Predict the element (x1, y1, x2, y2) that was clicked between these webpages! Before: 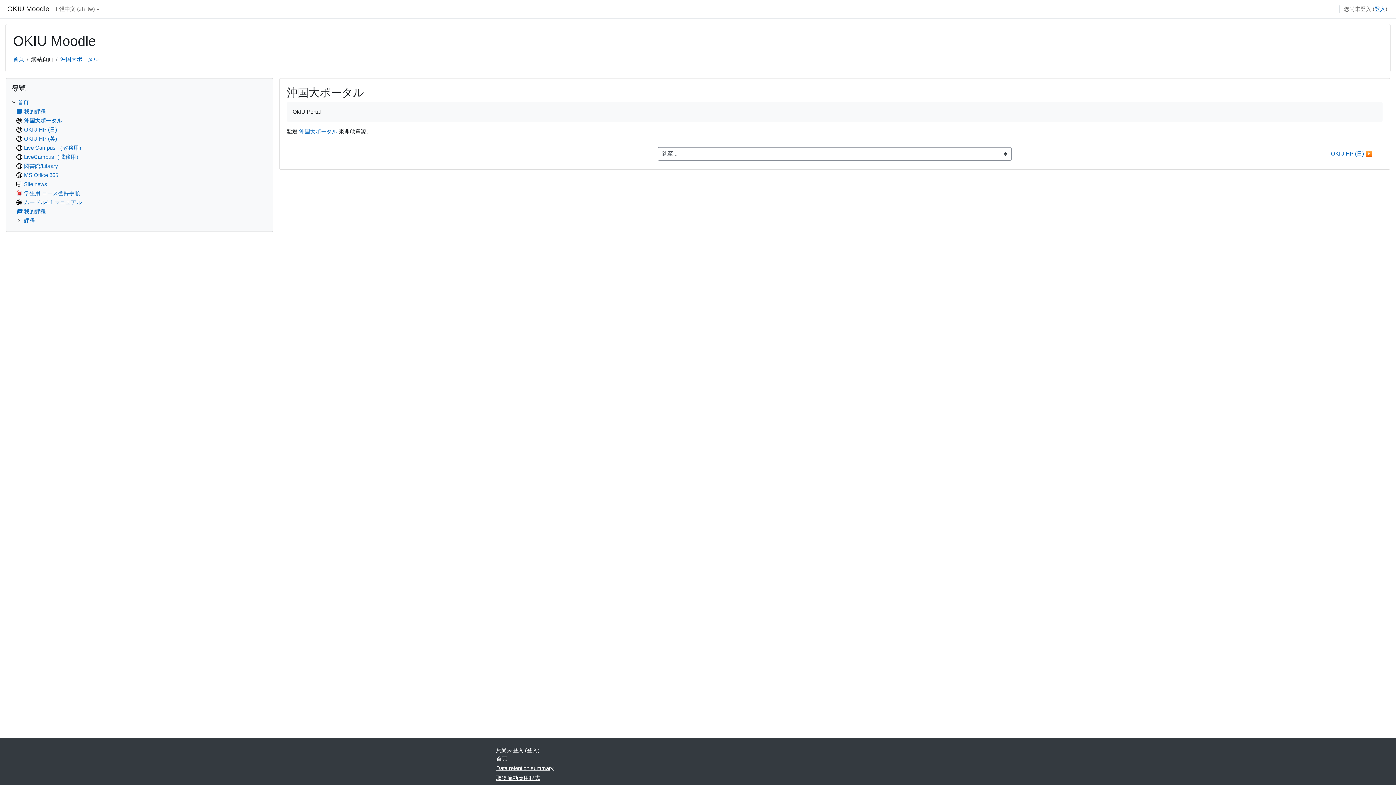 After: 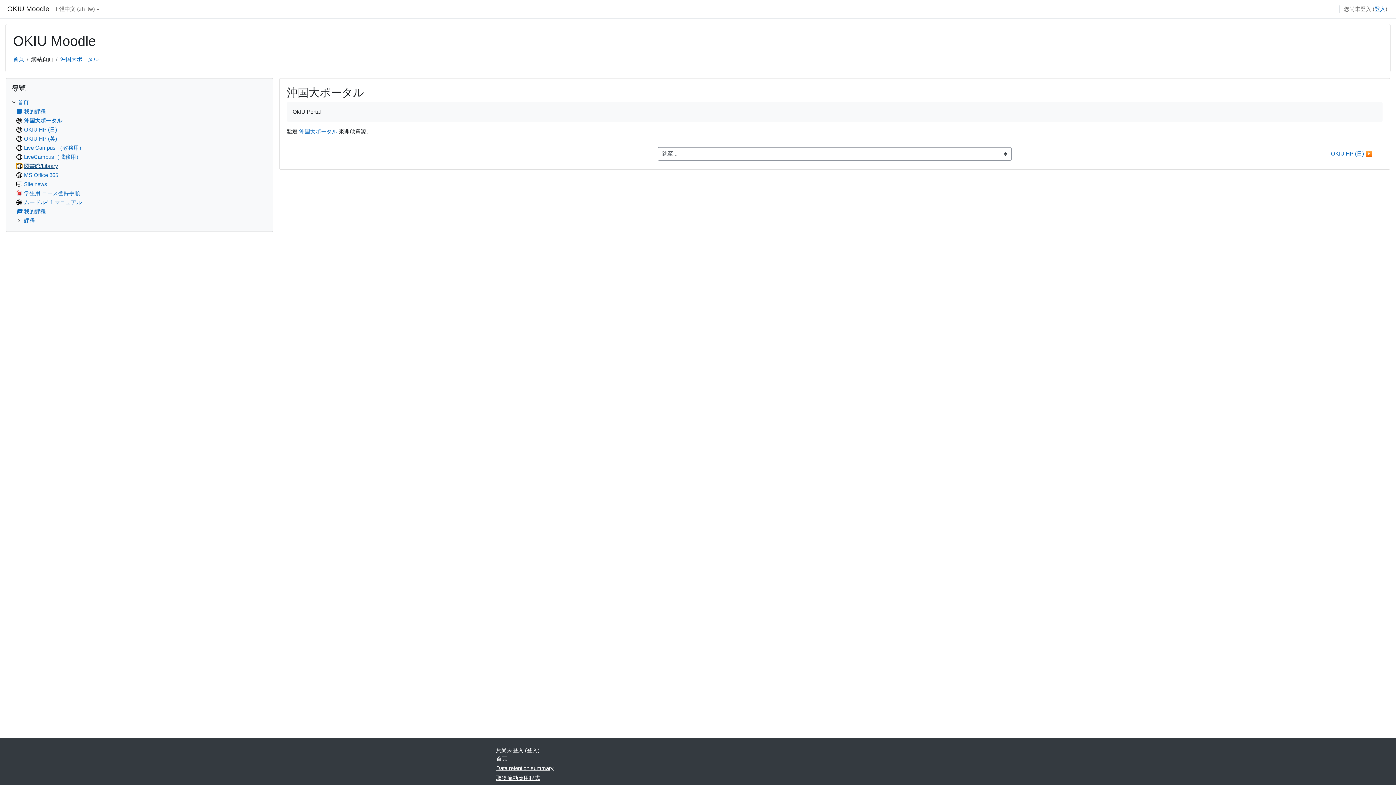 Action: label: 図書館/Library bbox: (16, 162, 58, 169)